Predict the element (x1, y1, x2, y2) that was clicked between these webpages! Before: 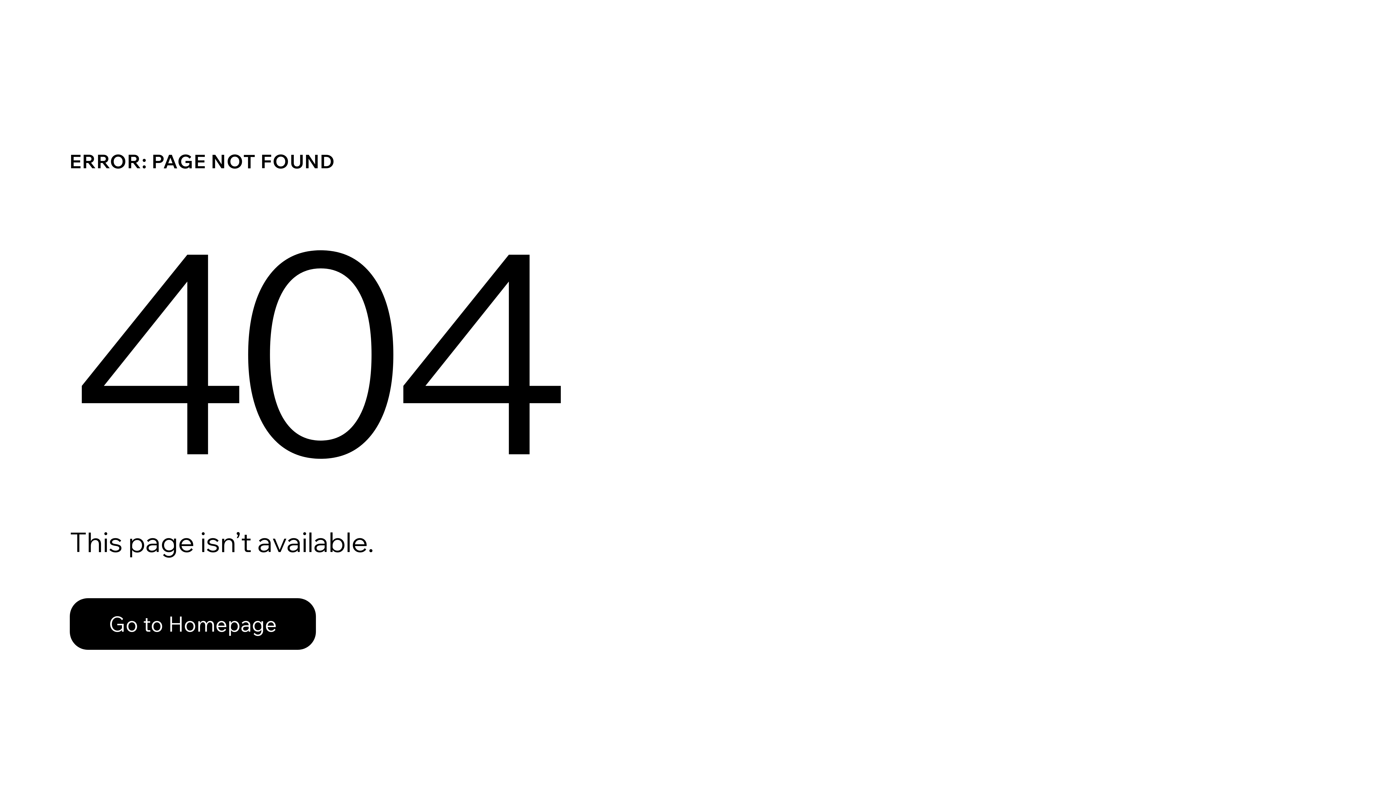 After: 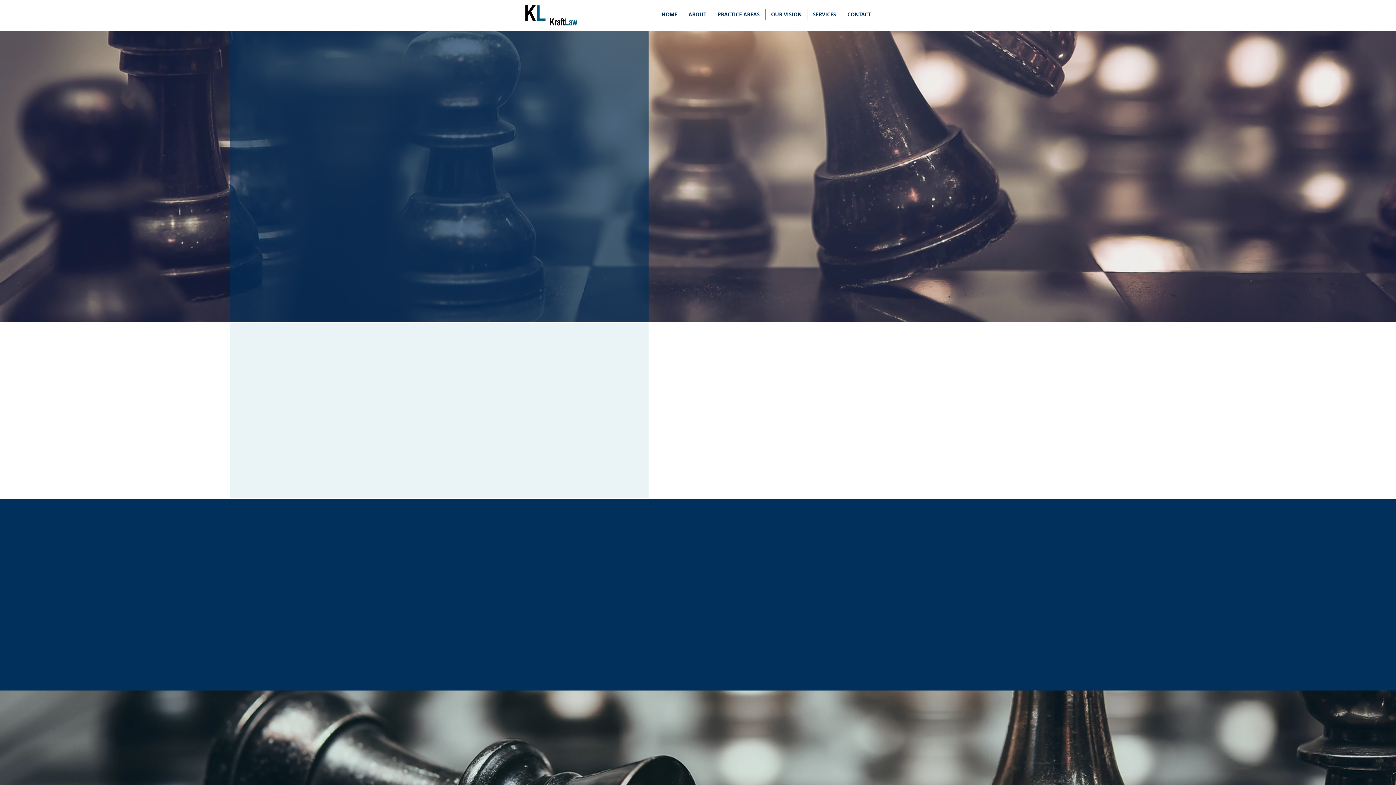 Action: label: Go to Homepage bbox: (69, 598, 316, 650)